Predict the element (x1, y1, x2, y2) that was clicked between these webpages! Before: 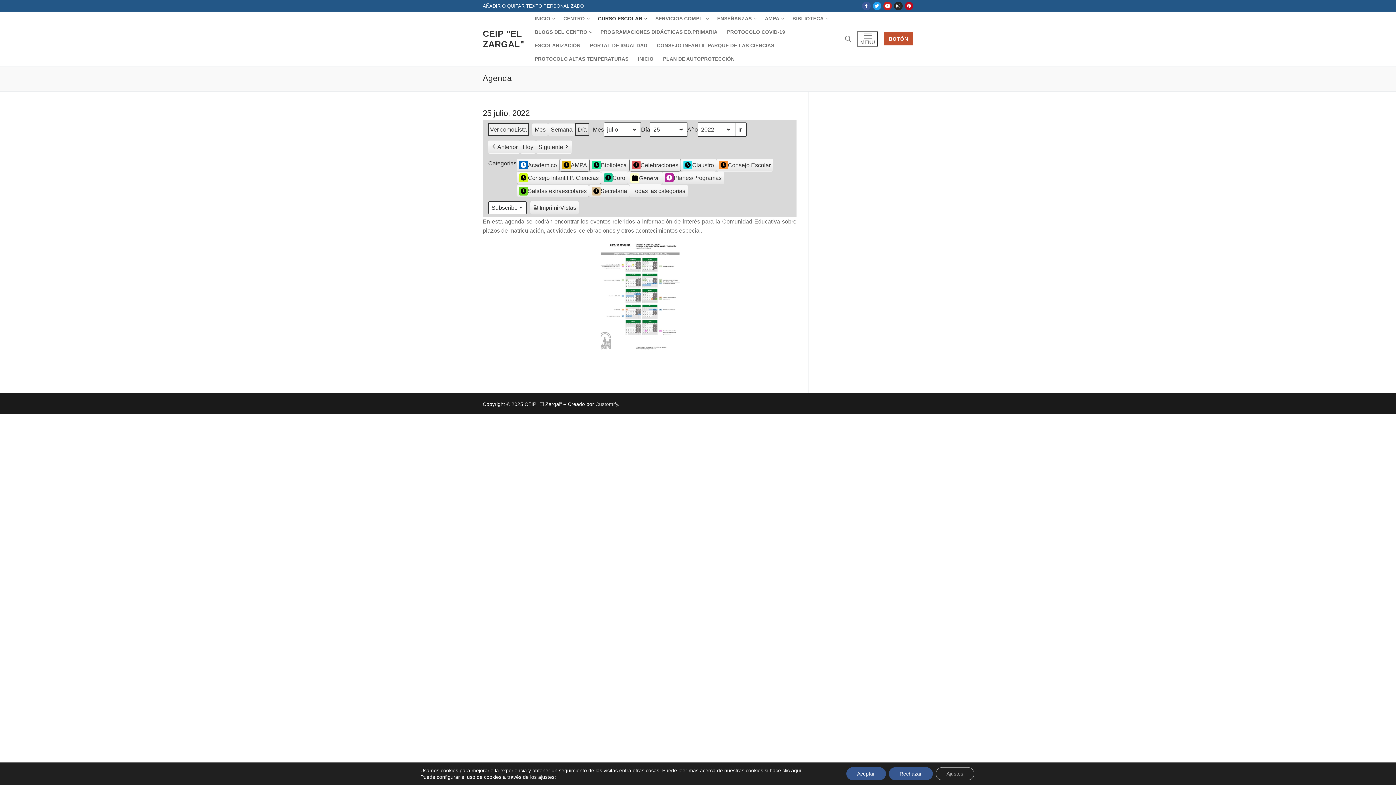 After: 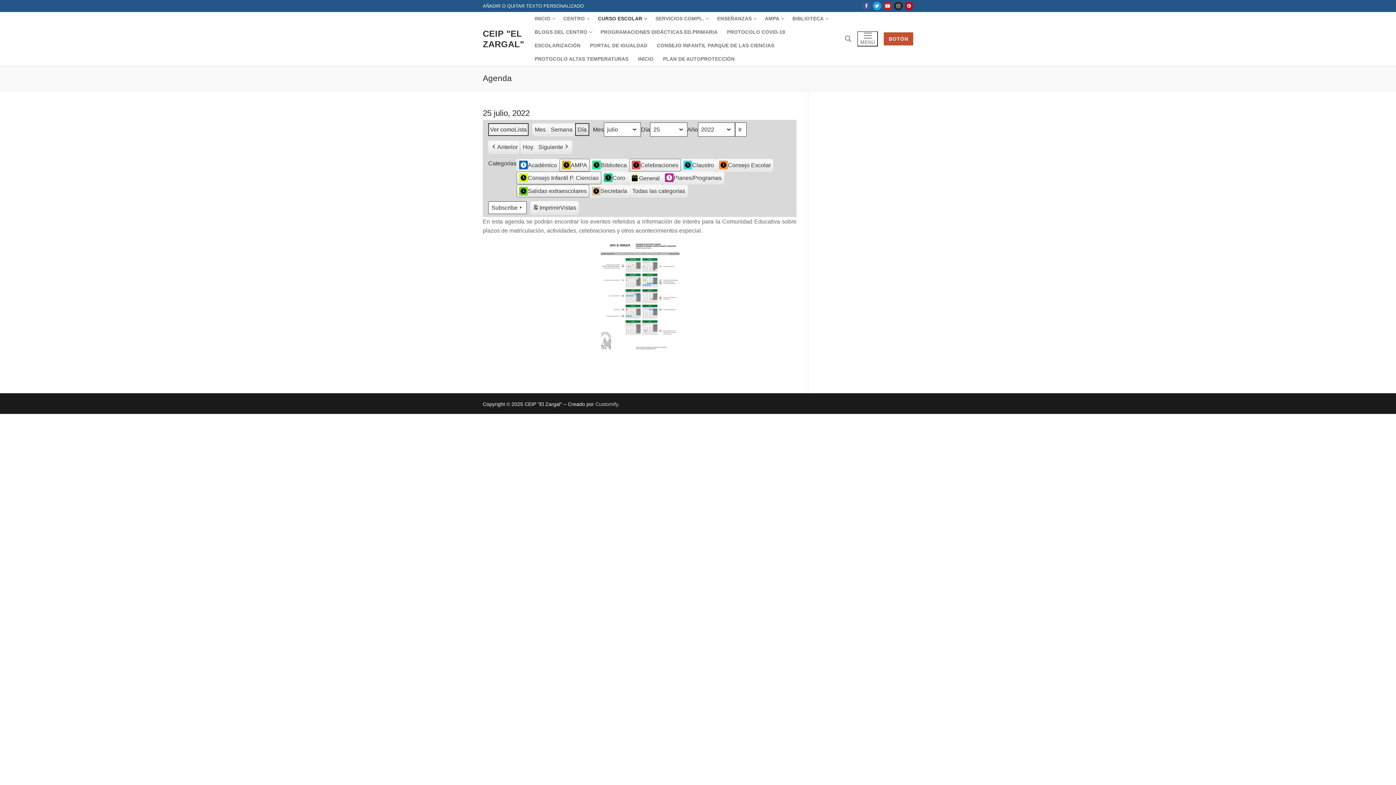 Action: bbox: (888, 767, 932, 780) label: Rechazar